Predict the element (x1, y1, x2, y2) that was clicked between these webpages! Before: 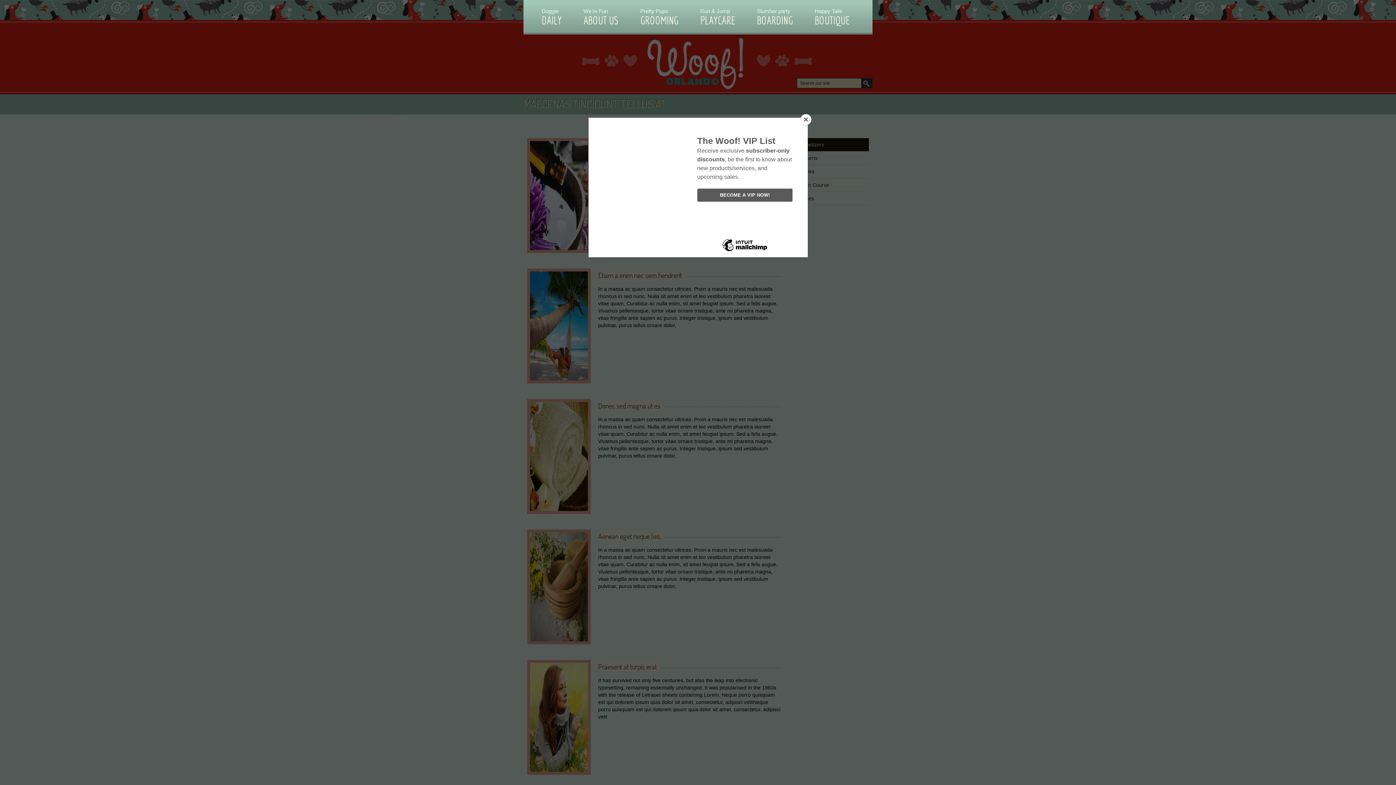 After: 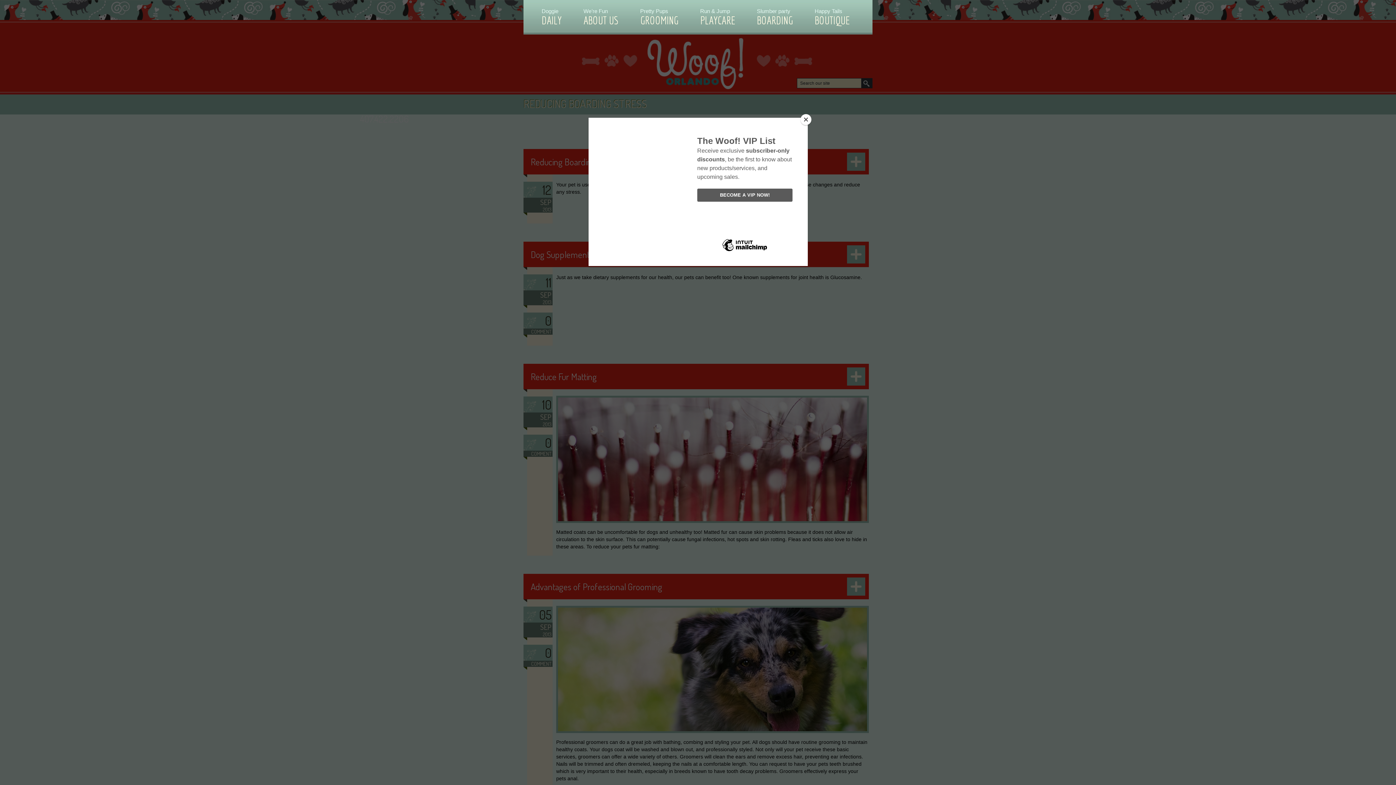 Action: label: Doggie
DAILY bbox: (541, 0, 561, 35)